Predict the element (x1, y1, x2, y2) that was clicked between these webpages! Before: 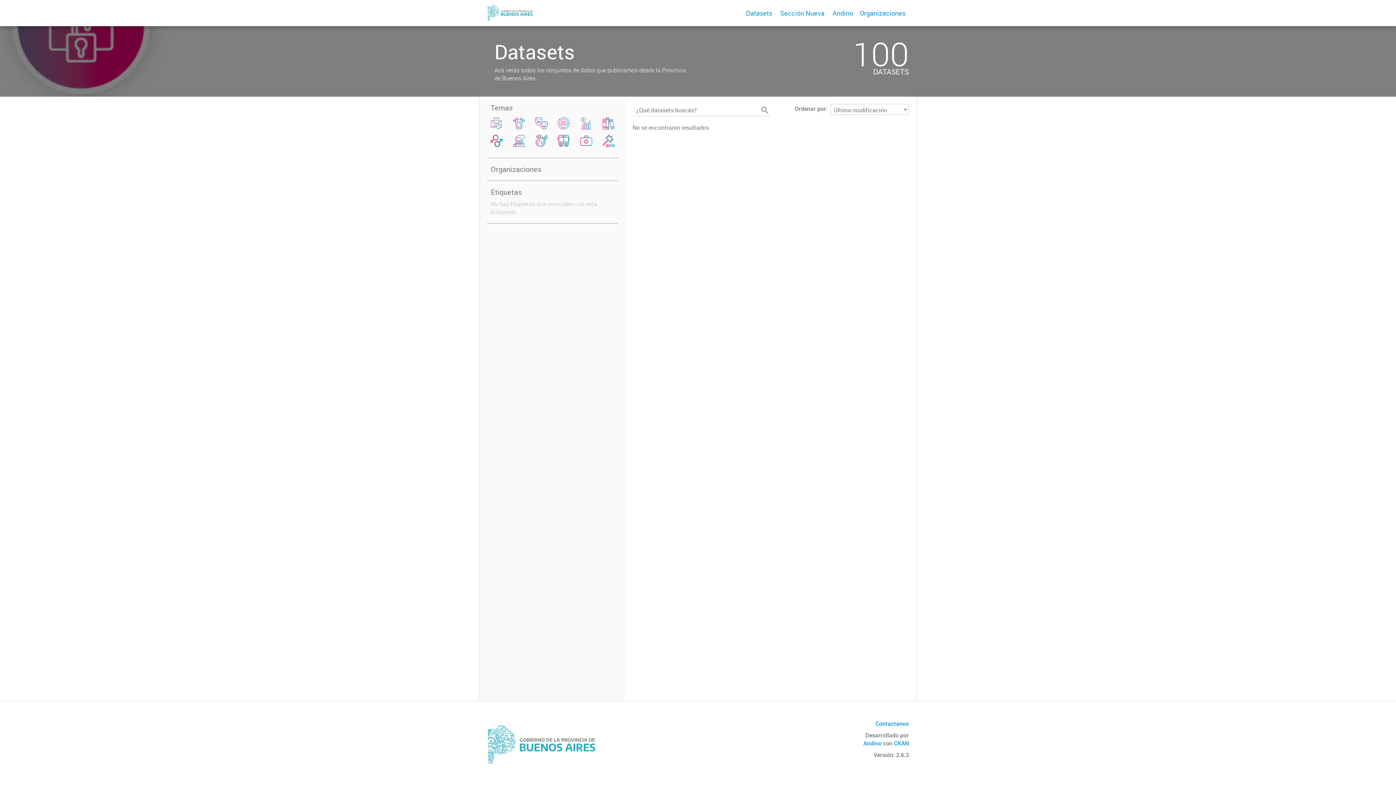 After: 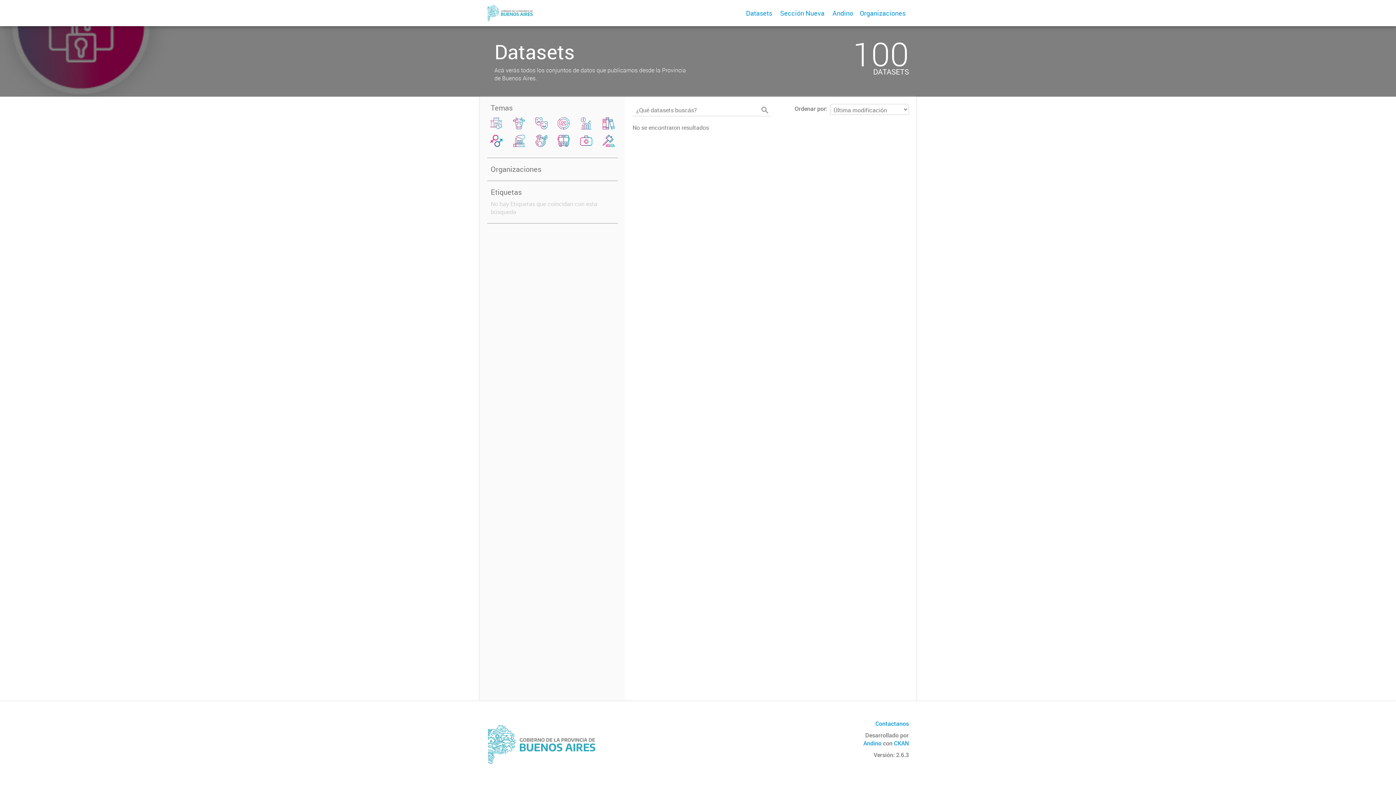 Action: bbox: (487, 744, 596, 752)